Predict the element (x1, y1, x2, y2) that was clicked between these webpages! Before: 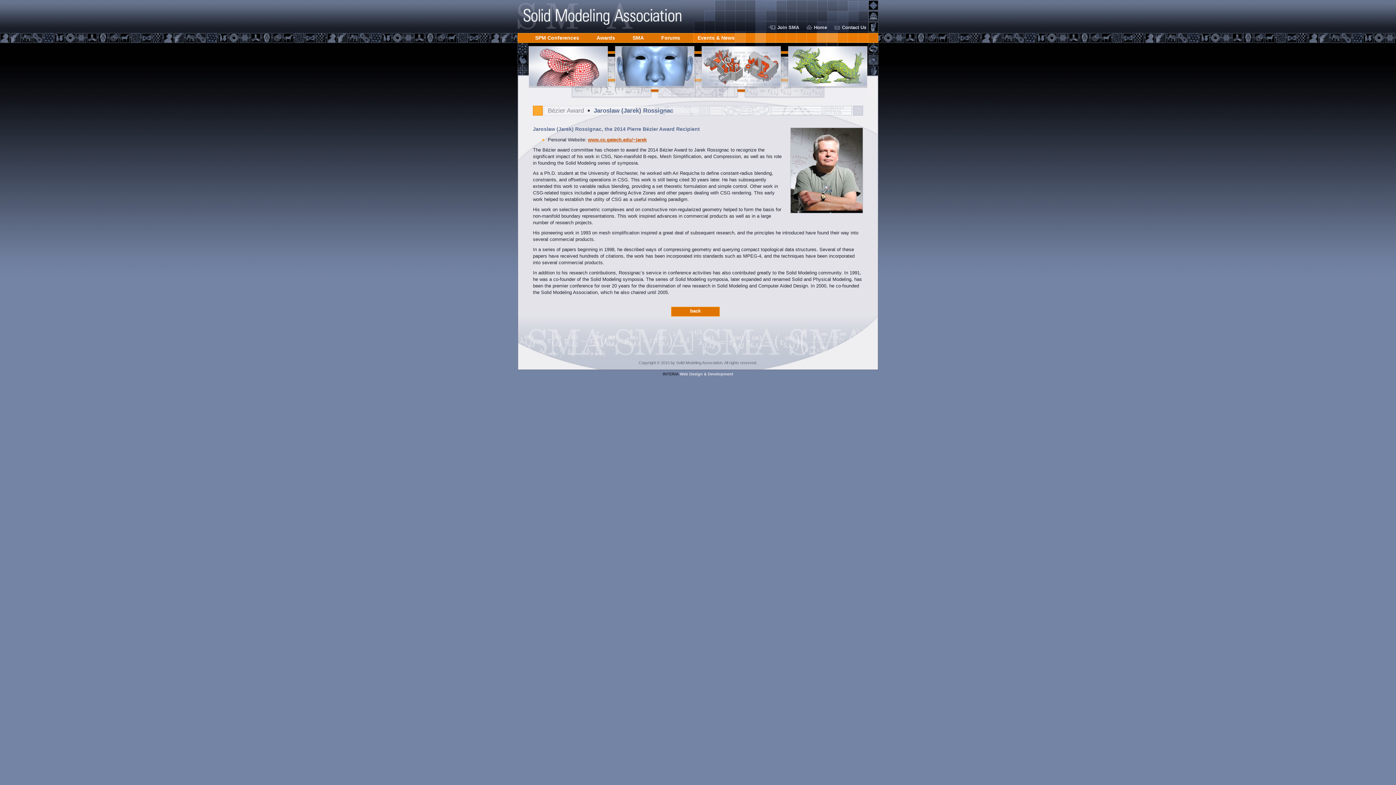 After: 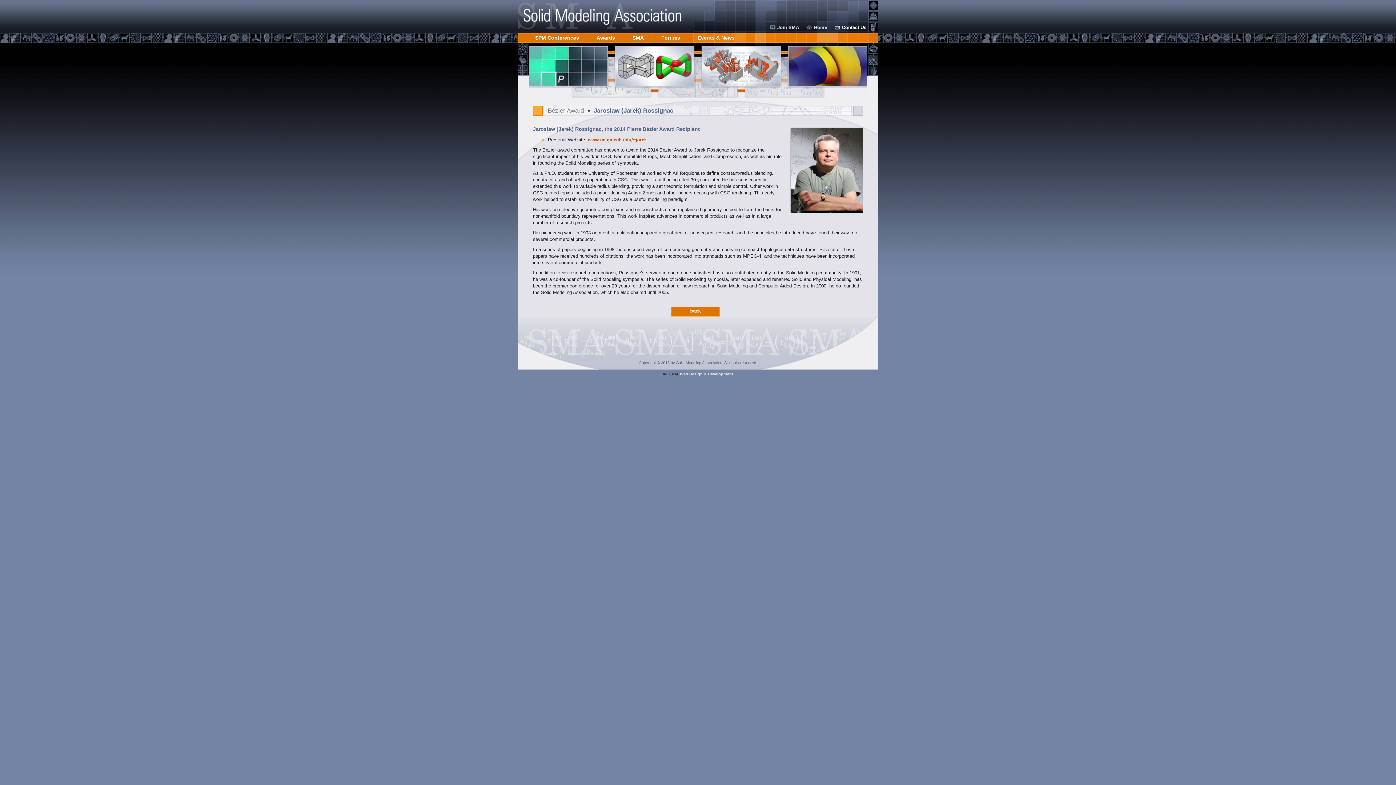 Action: label: Contact Us bbox: (833, 24, 866, 30)